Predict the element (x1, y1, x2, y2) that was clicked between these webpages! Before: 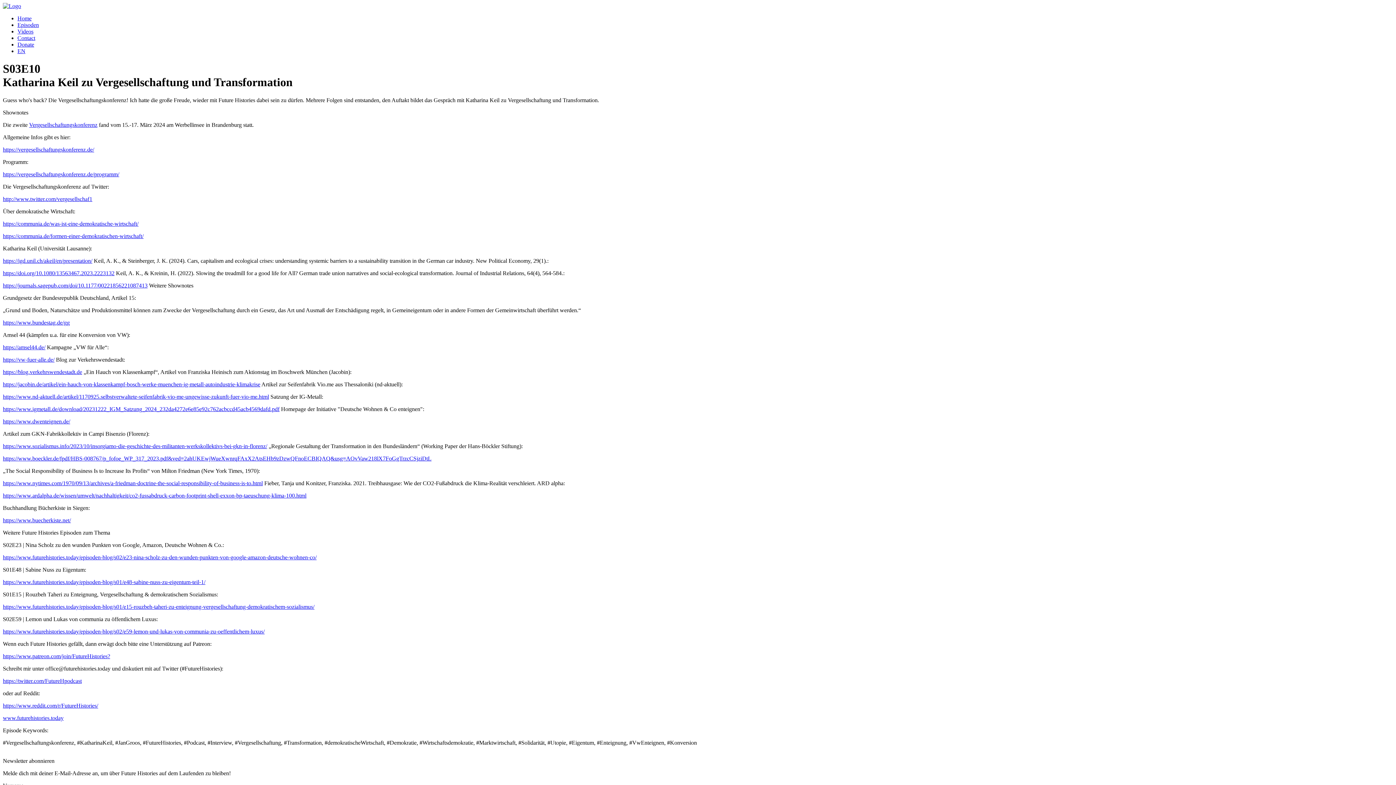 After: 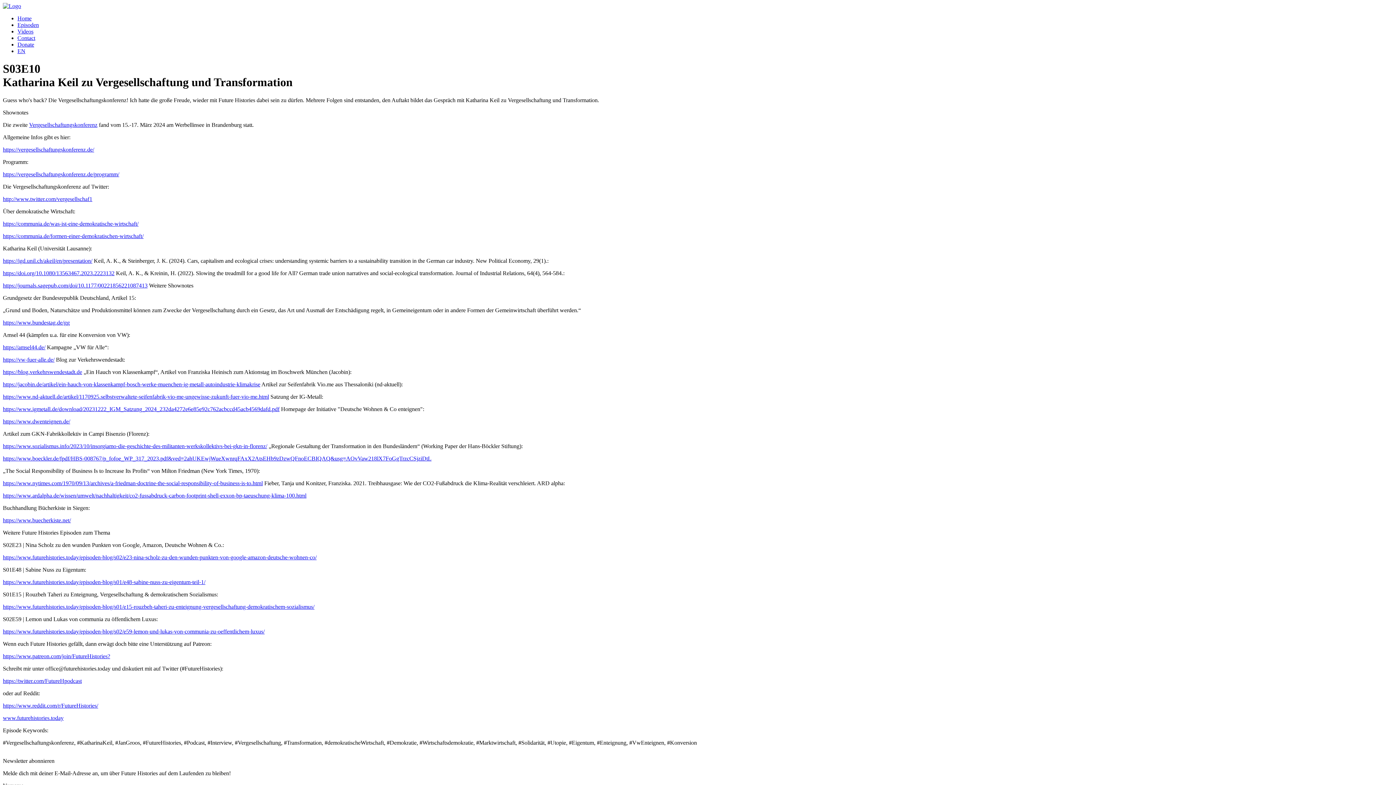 Action: bbox: (2, 369, 82, 375) label: https://blog.verkehrswendestadt.de